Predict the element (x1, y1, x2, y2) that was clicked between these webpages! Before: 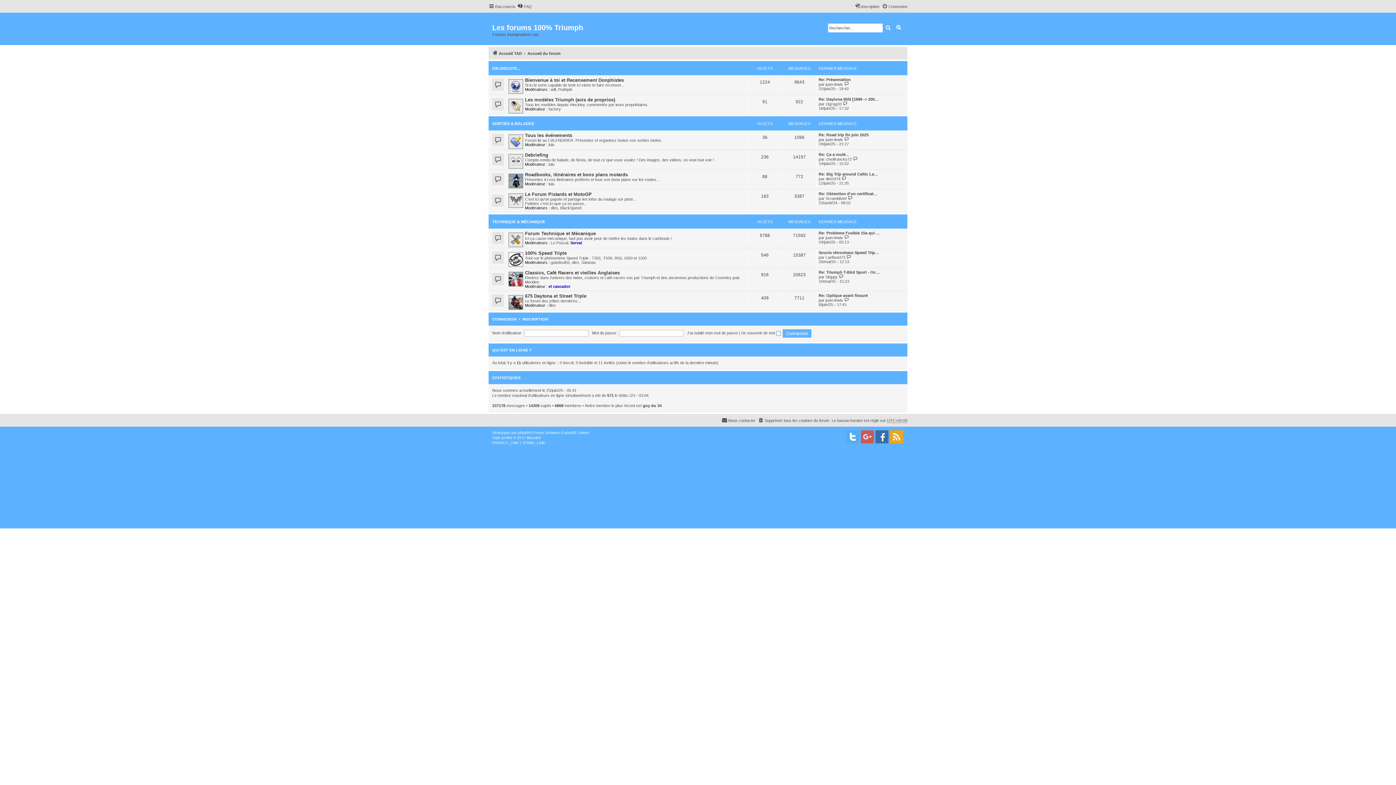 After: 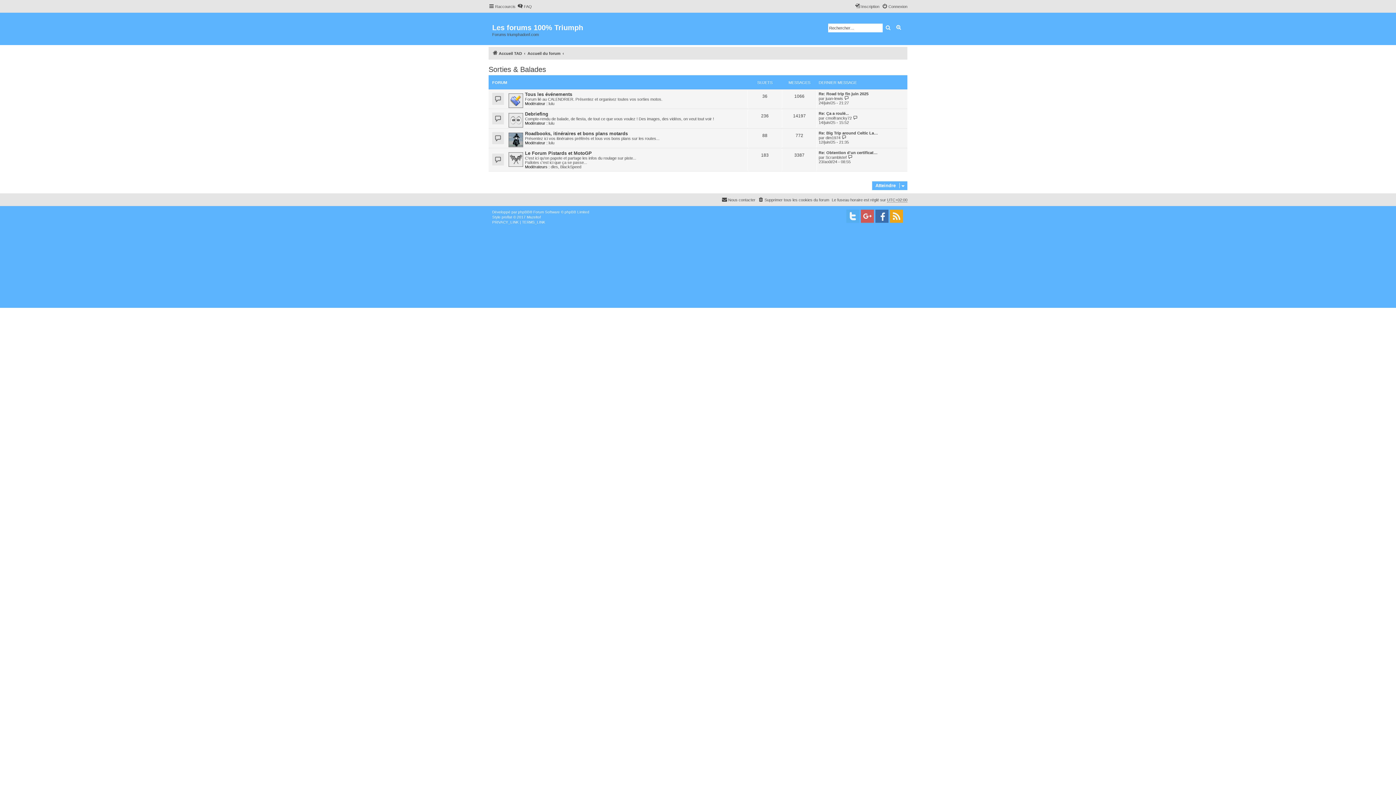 Action: label: SORTIES & BALADES bbox: (492, 121, 534, 125)